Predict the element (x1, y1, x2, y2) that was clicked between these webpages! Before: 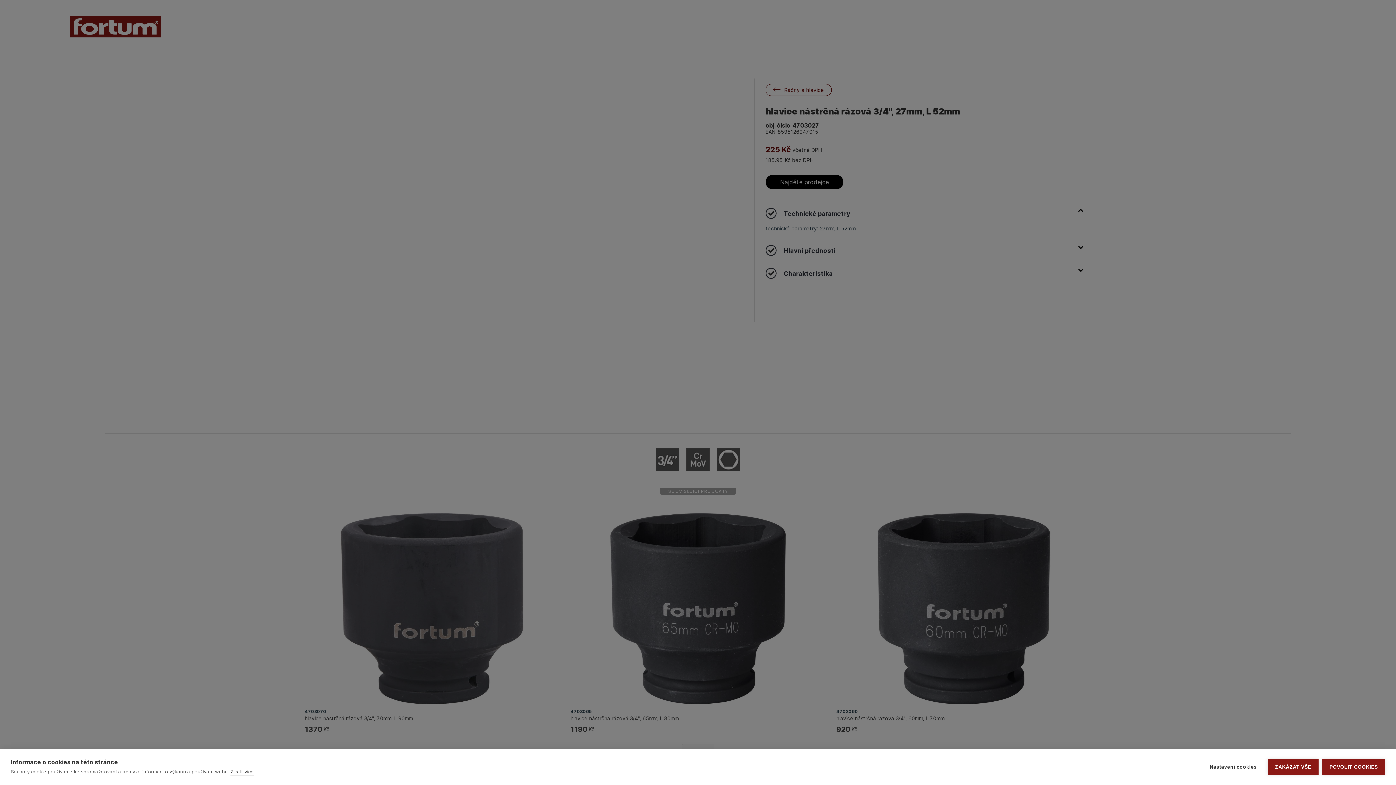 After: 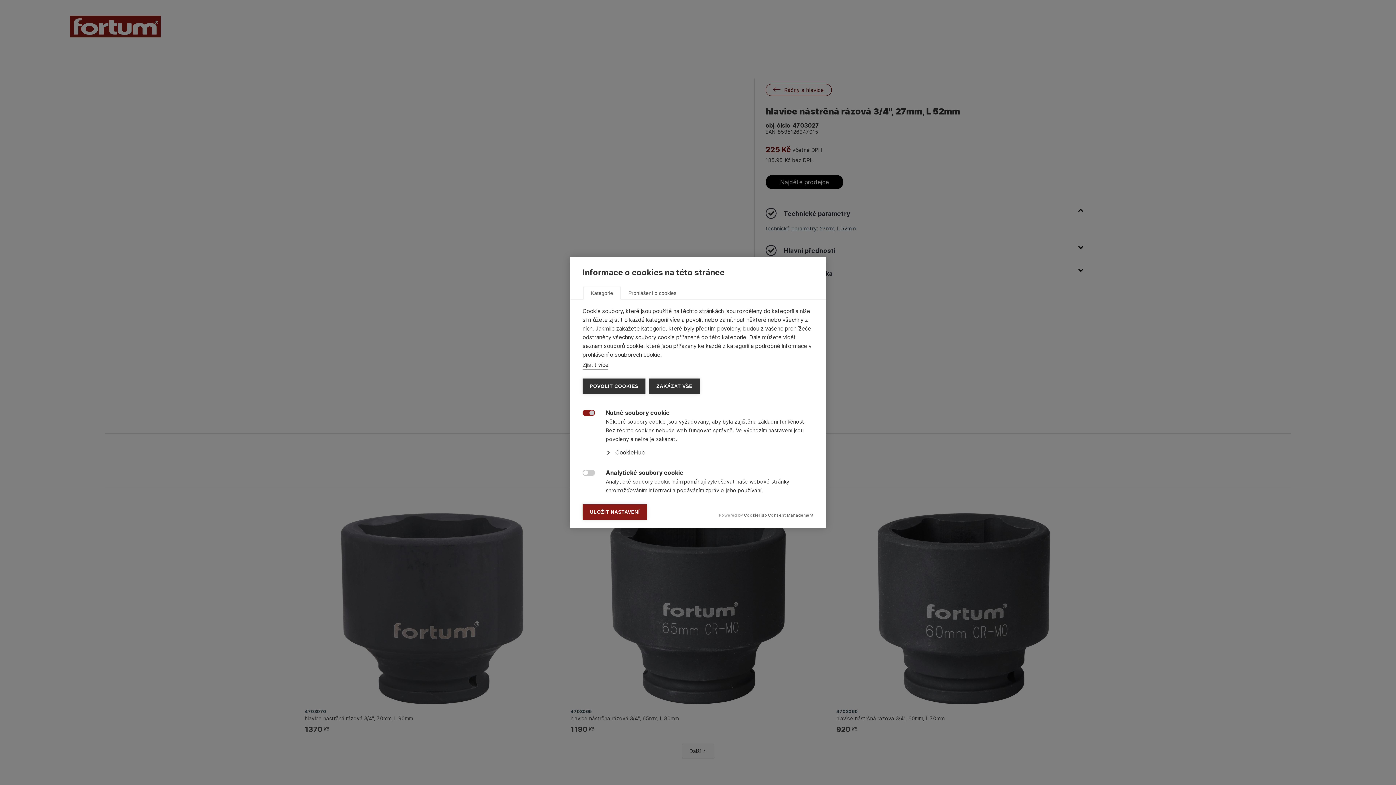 Action: label: Nastavení cookies bbox: (1202, 759, 1264, 775)